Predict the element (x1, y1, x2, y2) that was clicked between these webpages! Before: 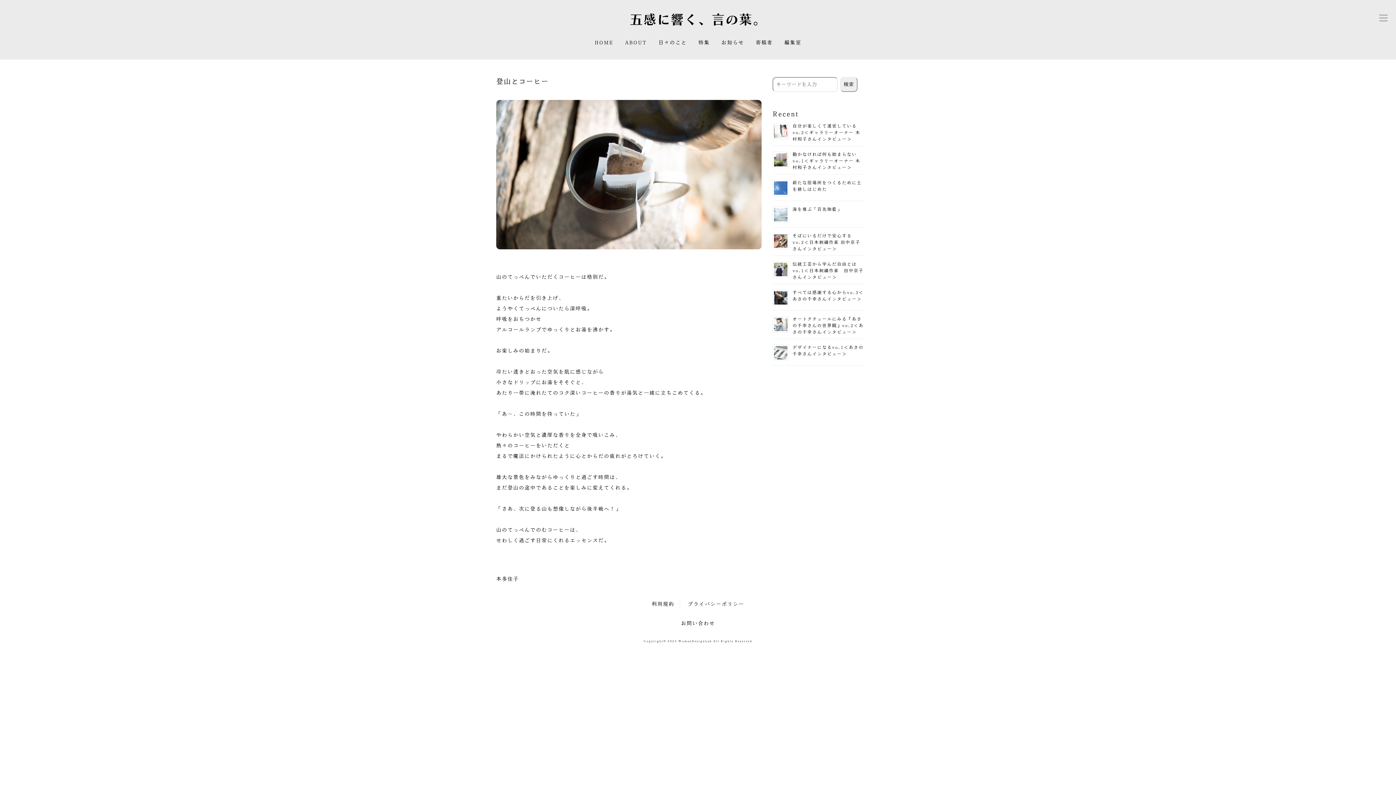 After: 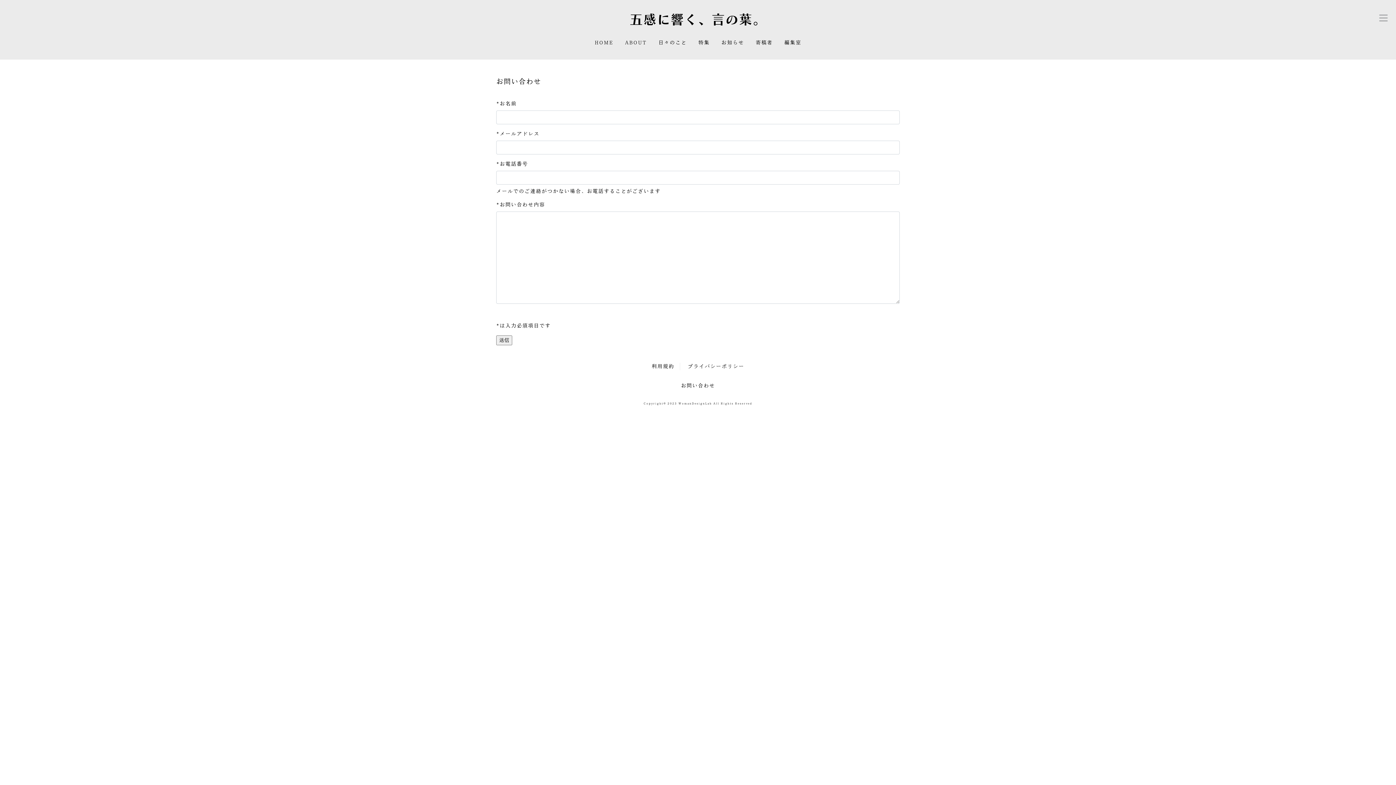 Action: bbox: (681, 620, 715, 626) label: お問い合わせ